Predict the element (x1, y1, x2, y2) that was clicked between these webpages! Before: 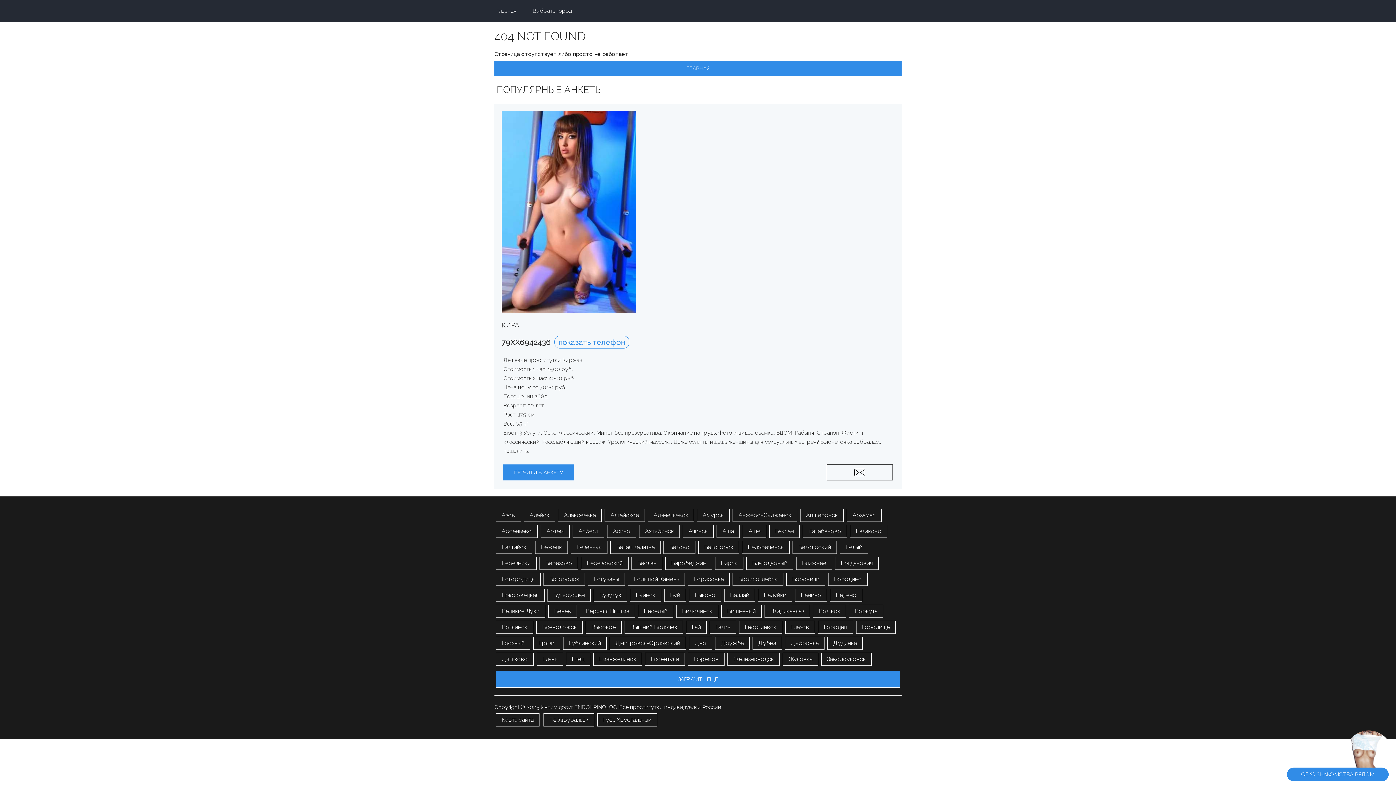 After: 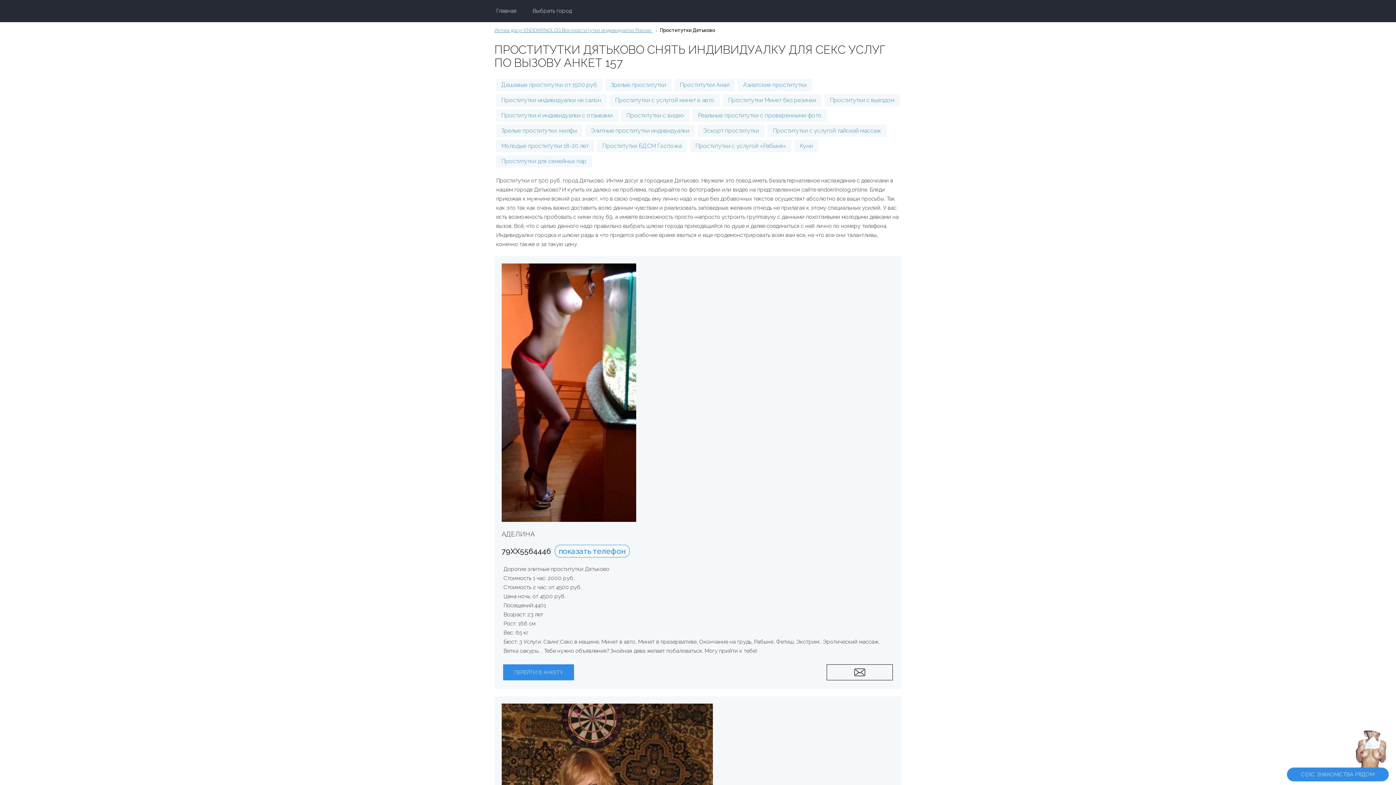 Action: label: Дятьково bbox: (496, 653, 533, 666)